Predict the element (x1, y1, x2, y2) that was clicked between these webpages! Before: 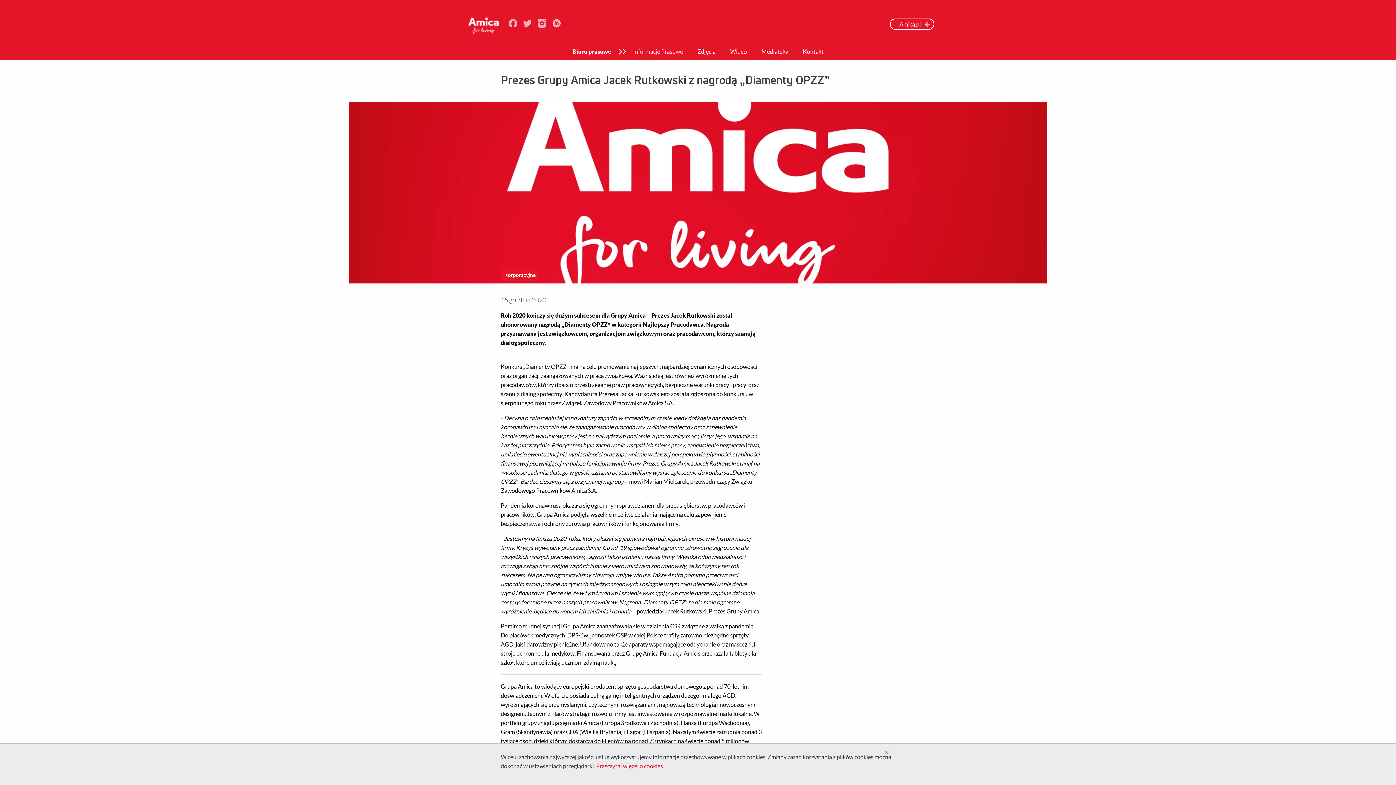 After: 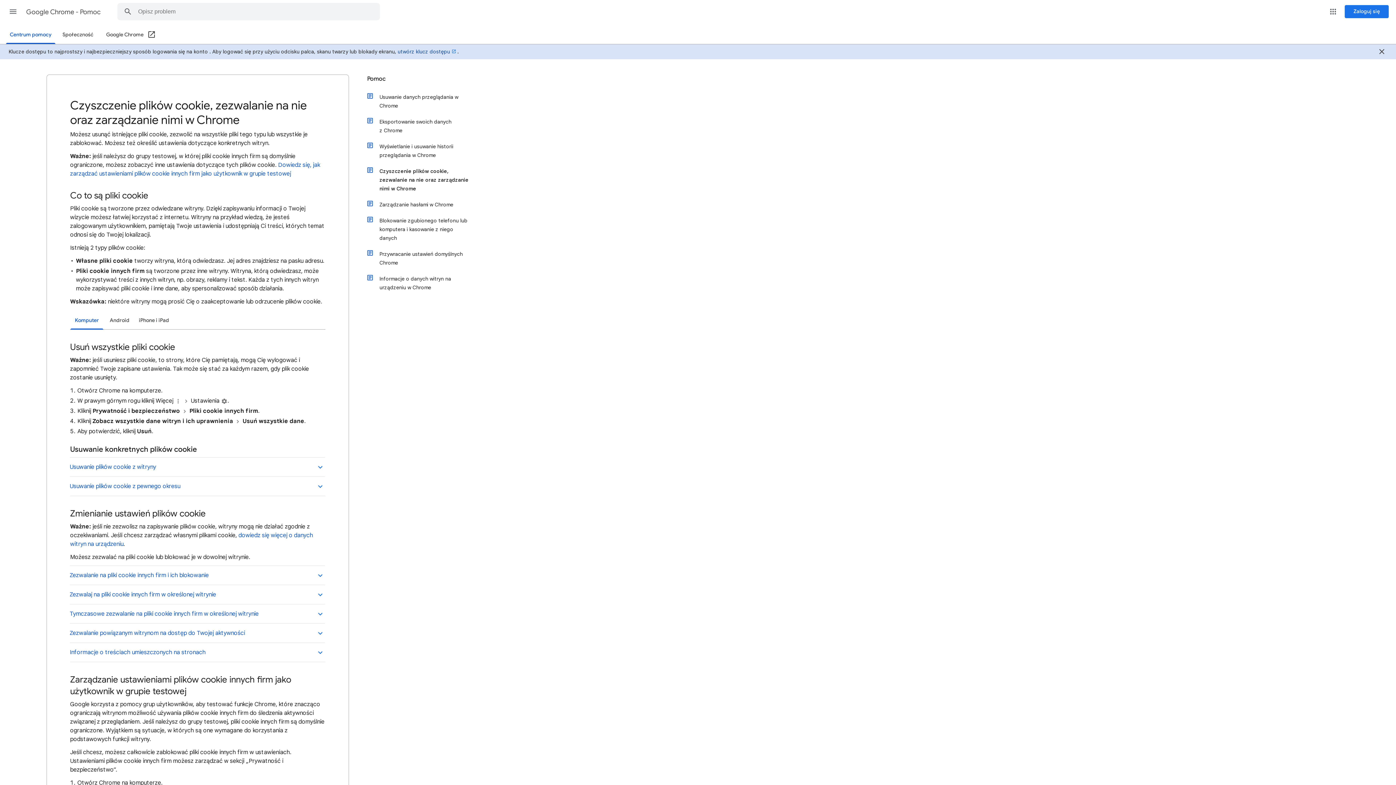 Action: label: Przeczytaj więcej o cookies. bbox: (596, 762, 664, 769)